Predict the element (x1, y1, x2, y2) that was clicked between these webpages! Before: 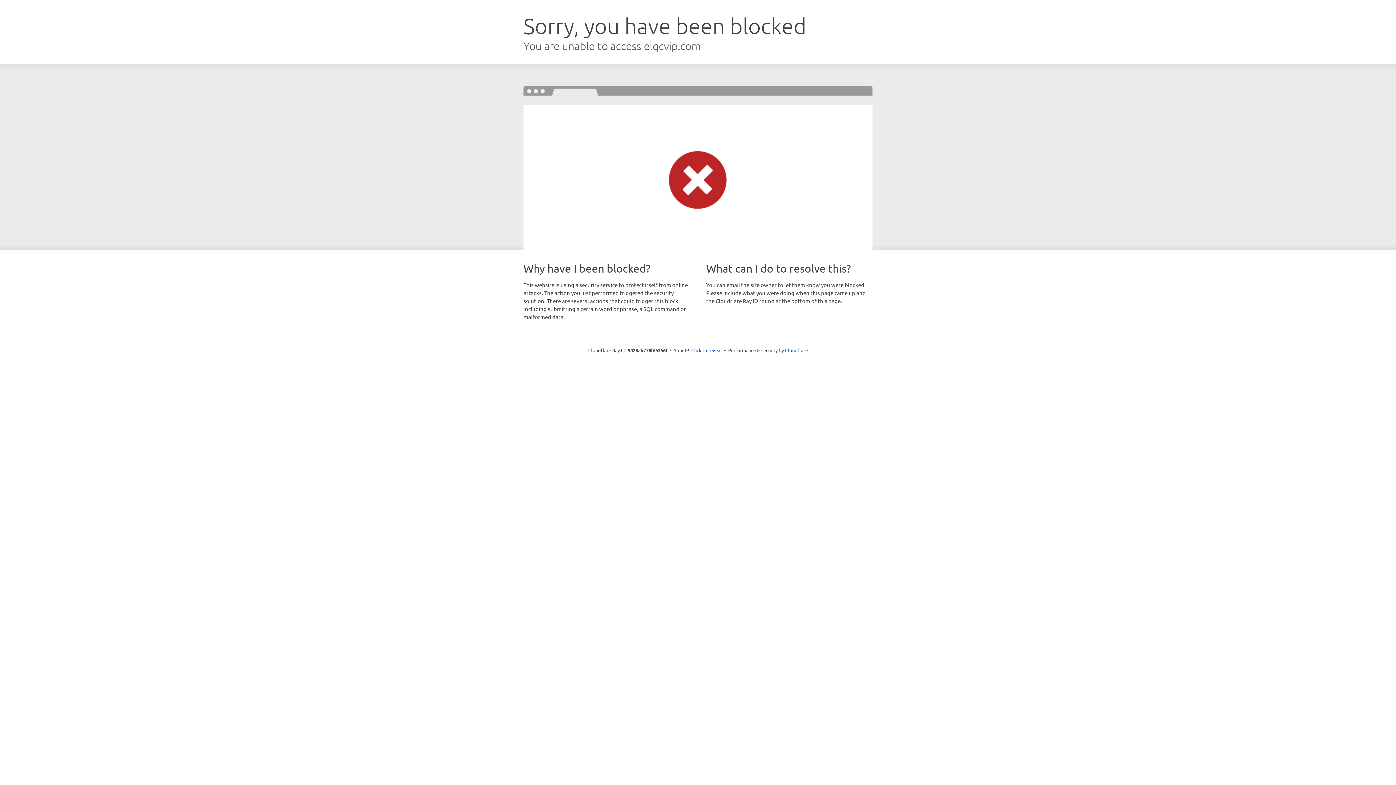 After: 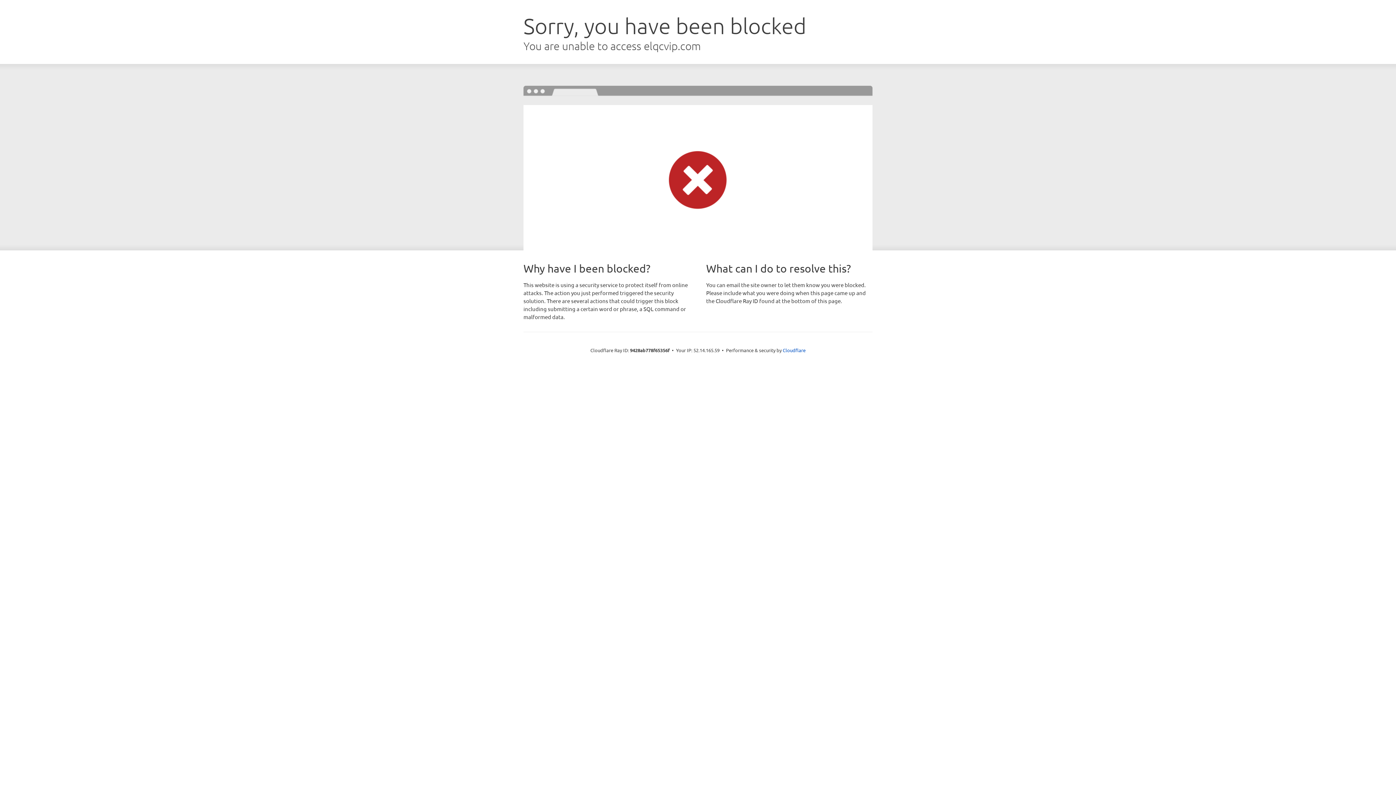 Action: label: Click to reveal bbox: (691, 346, 722, 353)